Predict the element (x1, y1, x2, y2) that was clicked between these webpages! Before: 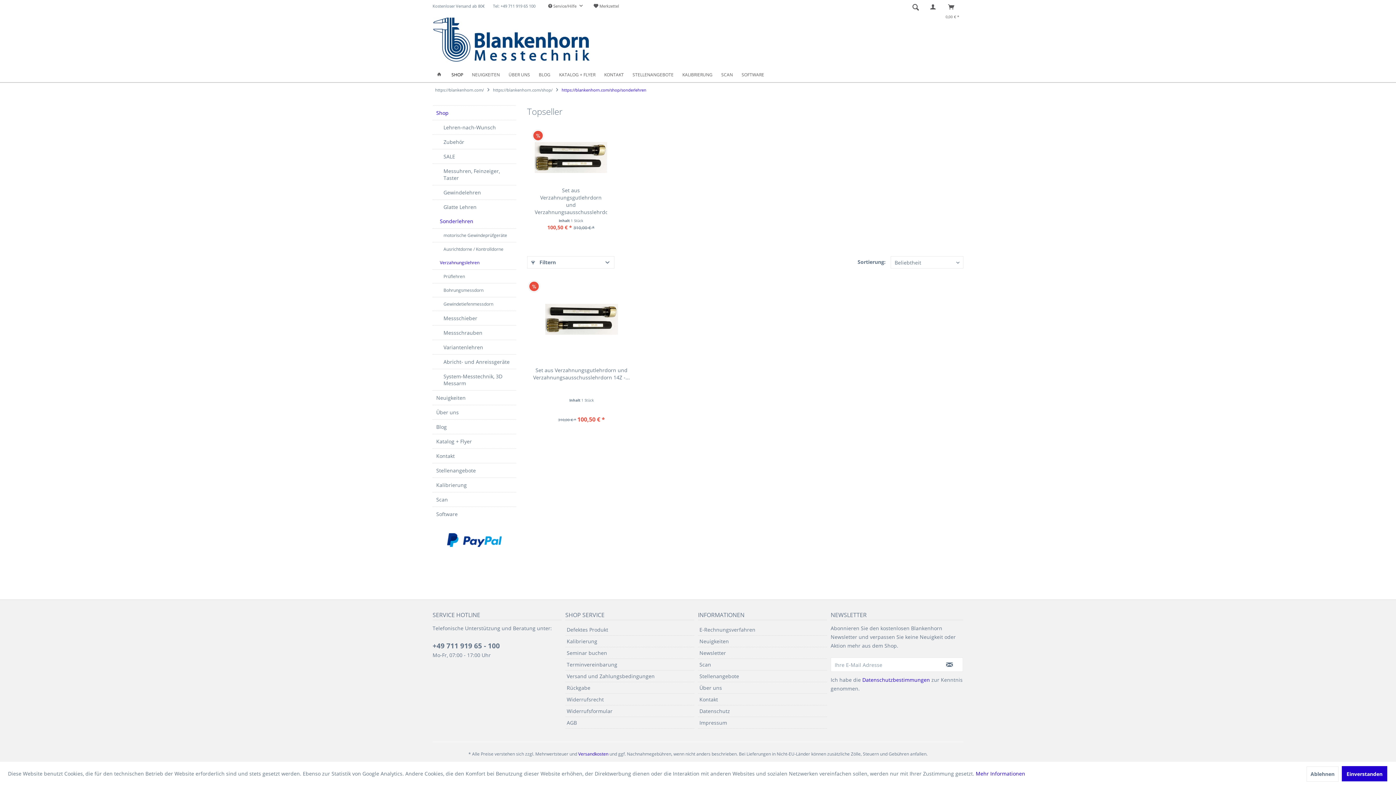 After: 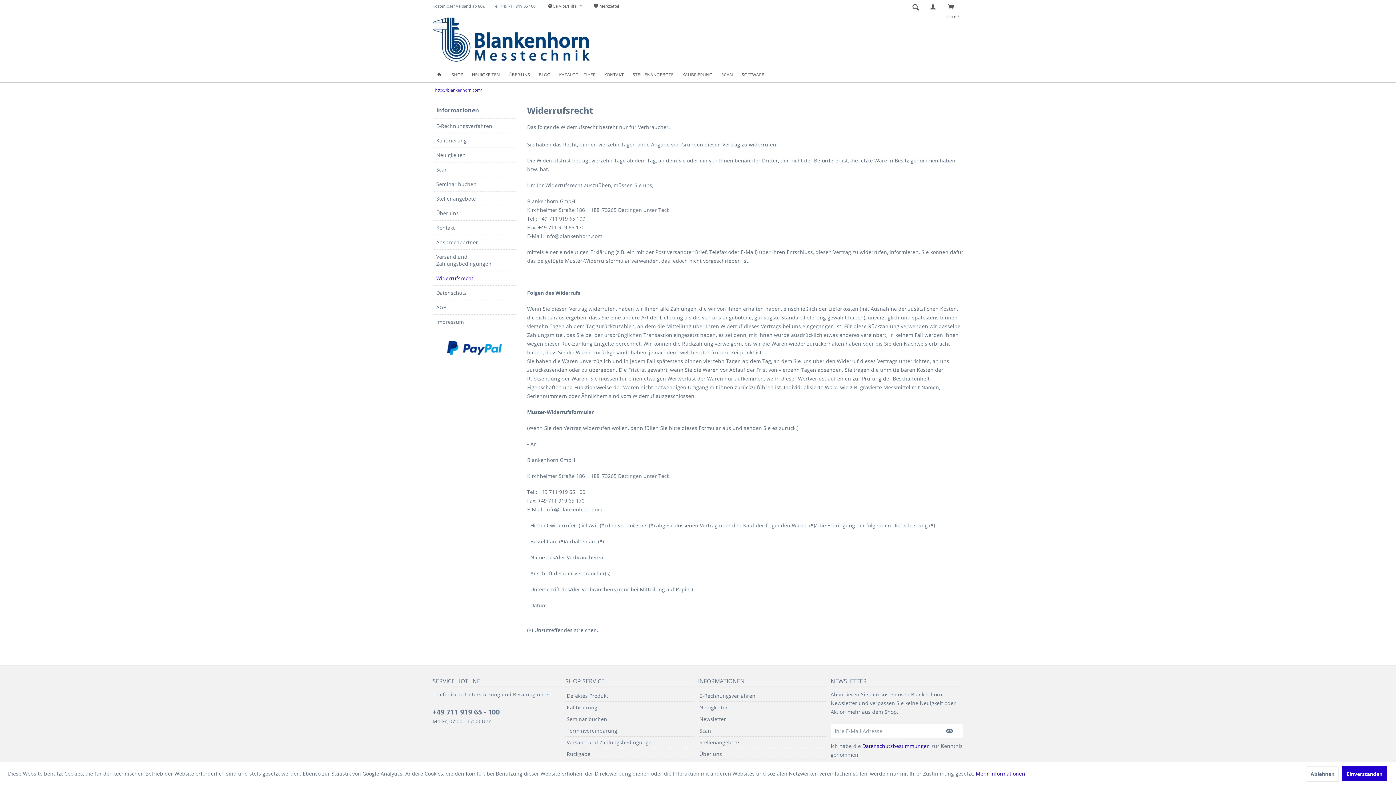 Action: bbox: (565, 694, 694, 705) label: Widerrufsrecht